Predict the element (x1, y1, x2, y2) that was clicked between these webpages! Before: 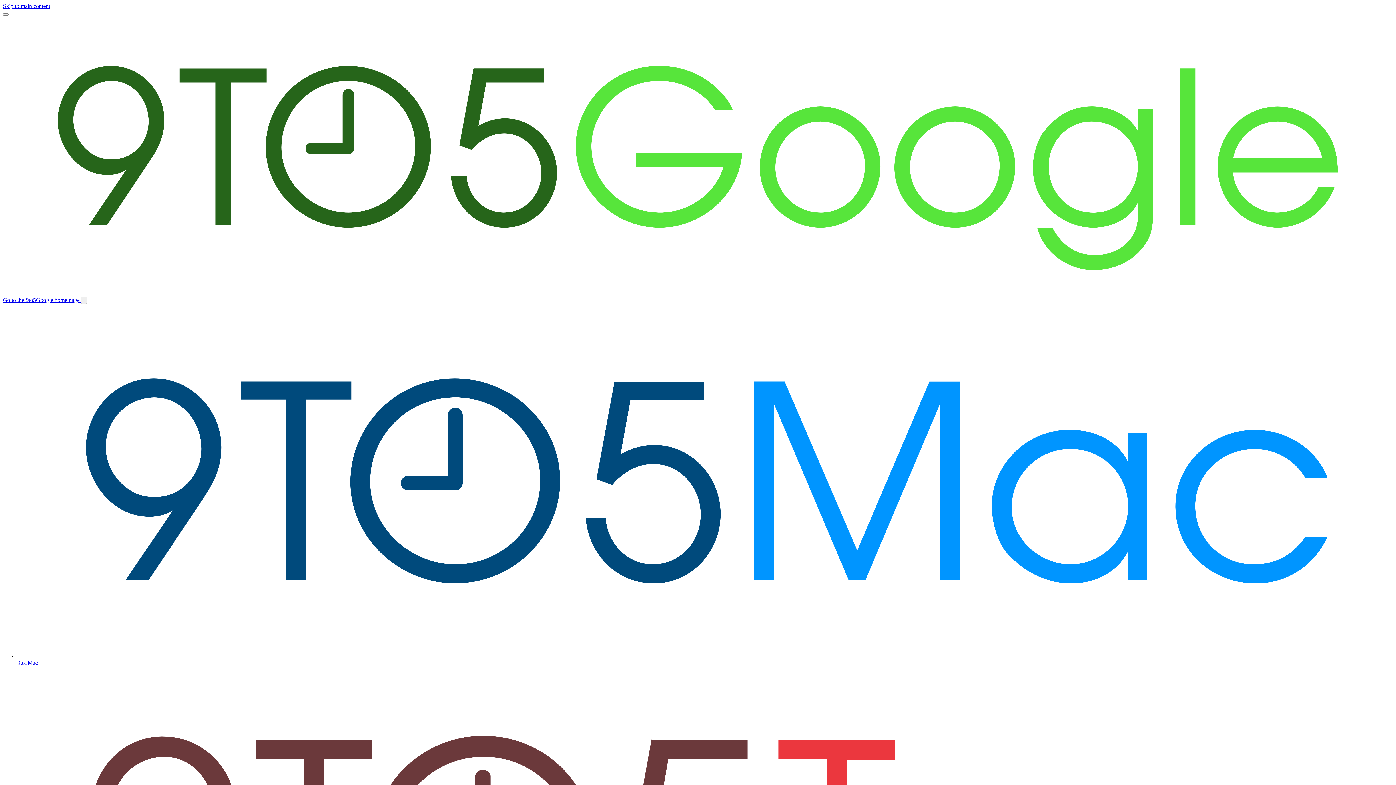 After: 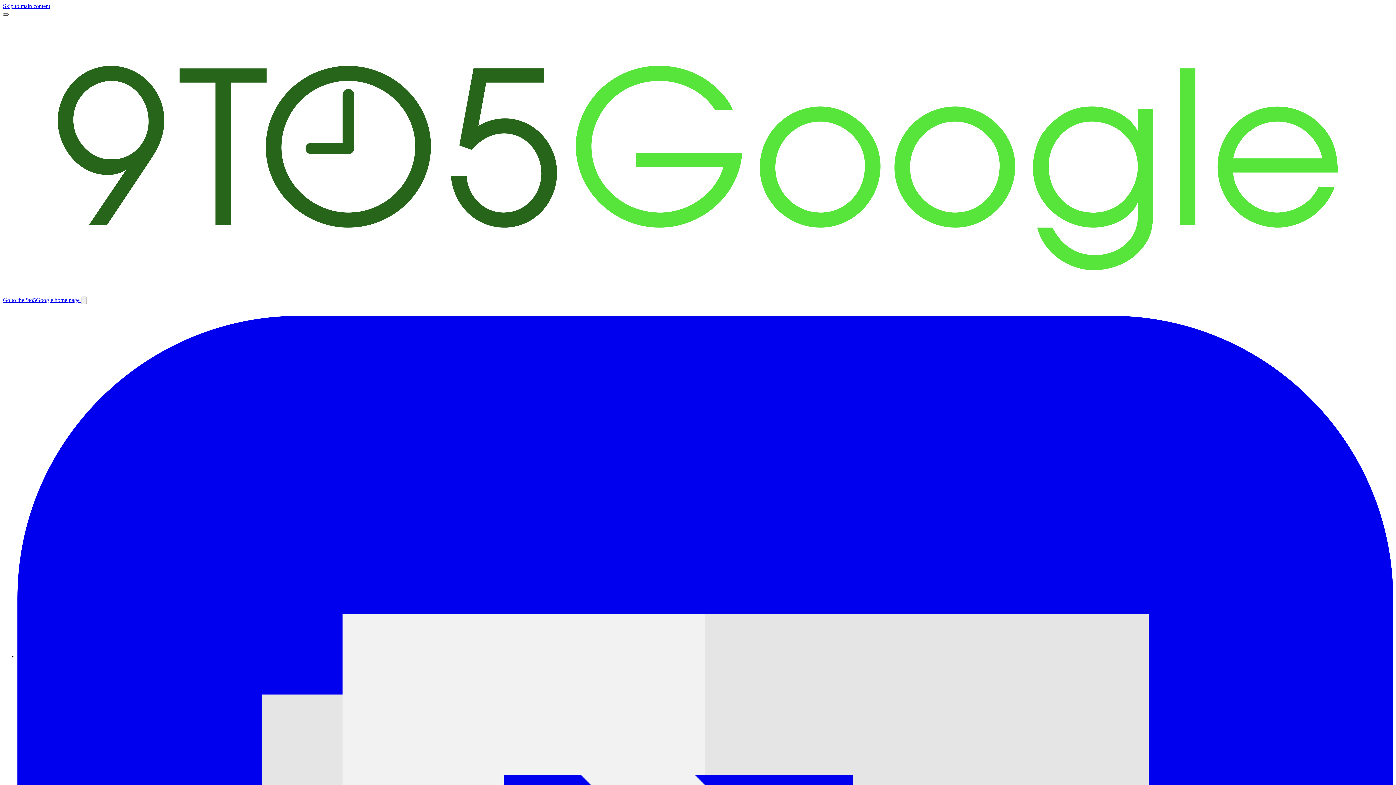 Action: label: Toggle main menu bbox: (2, 13, 8, 15)